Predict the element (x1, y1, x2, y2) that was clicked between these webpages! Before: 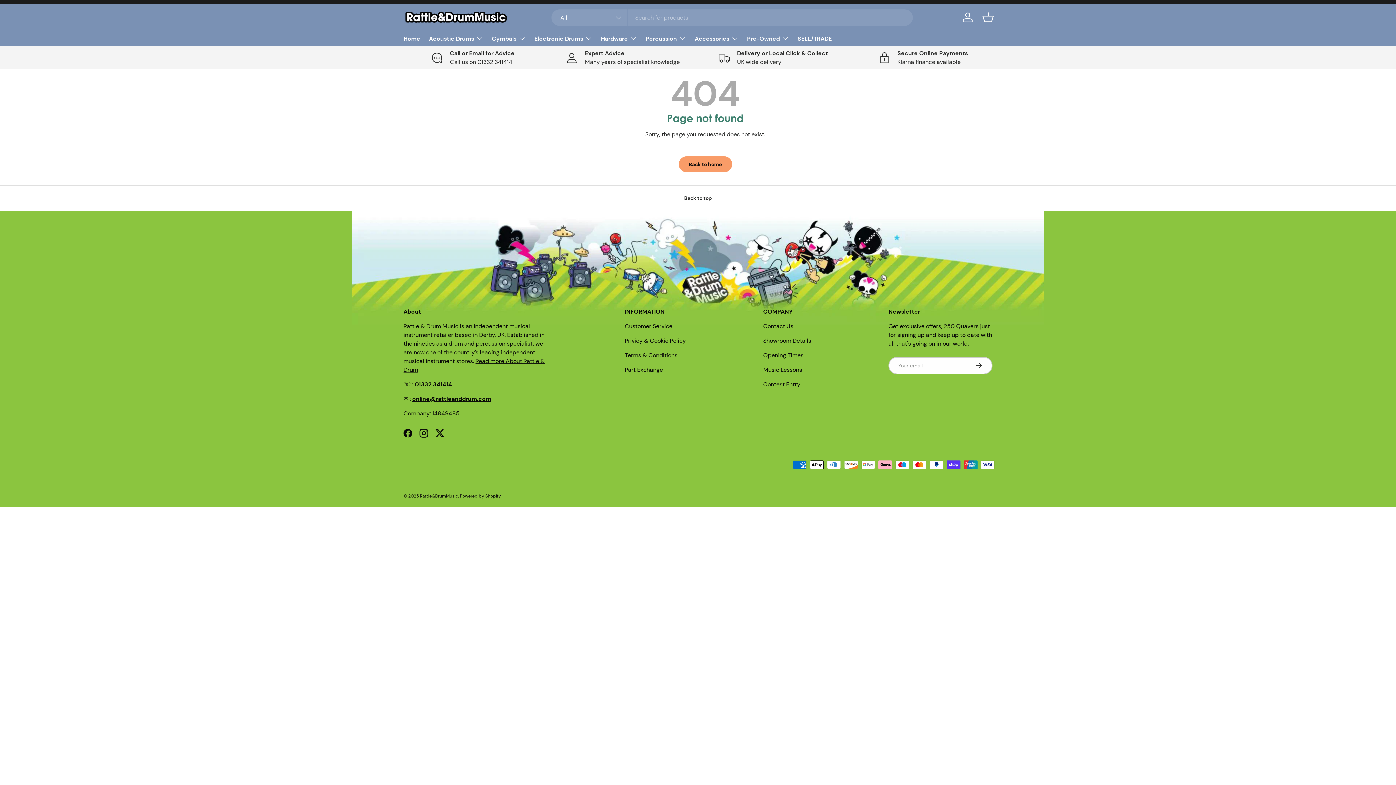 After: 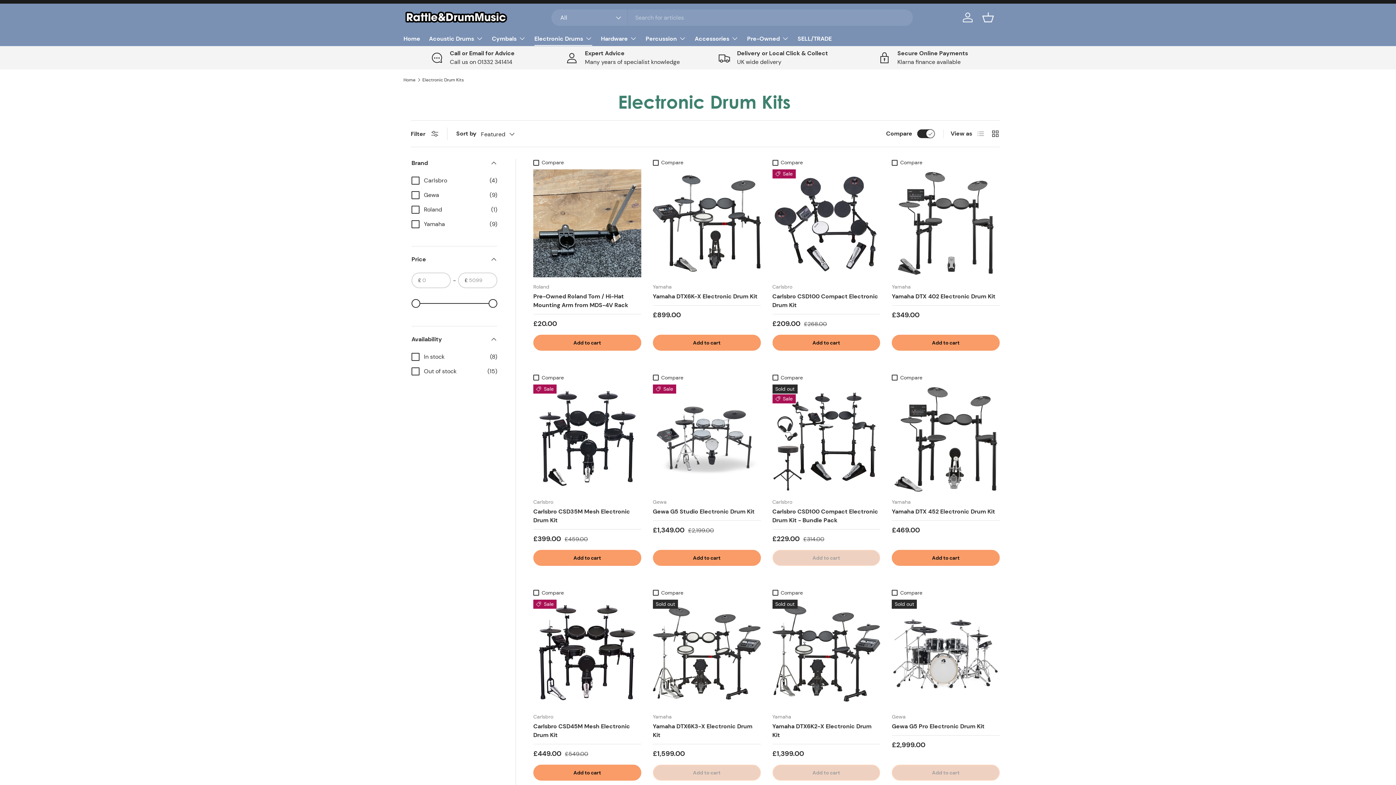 Action: label: Electronic Drums bbox: (534, 31, 592, 45)